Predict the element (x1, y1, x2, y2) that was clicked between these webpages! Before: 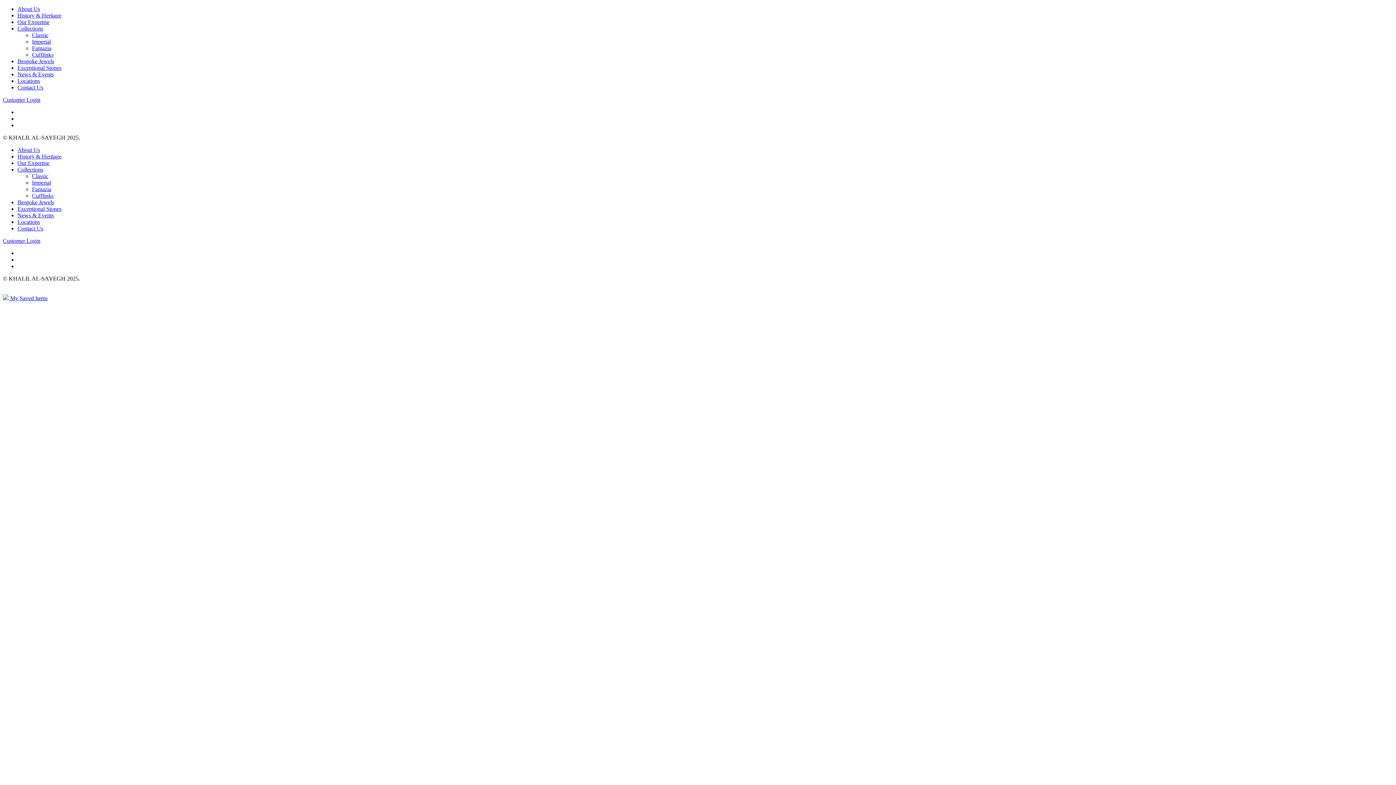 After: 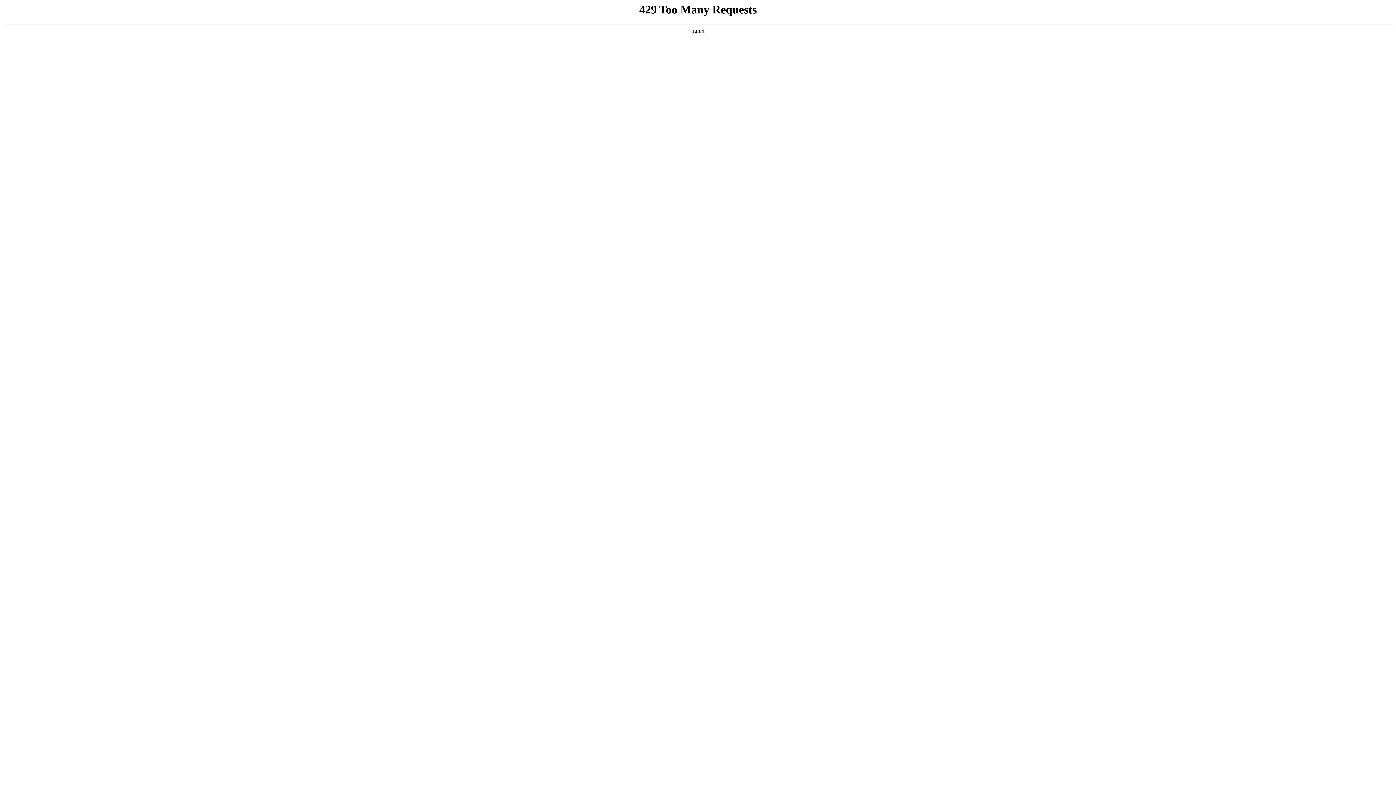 Action: bbox: (17, 166, 43, 172) label: Collections